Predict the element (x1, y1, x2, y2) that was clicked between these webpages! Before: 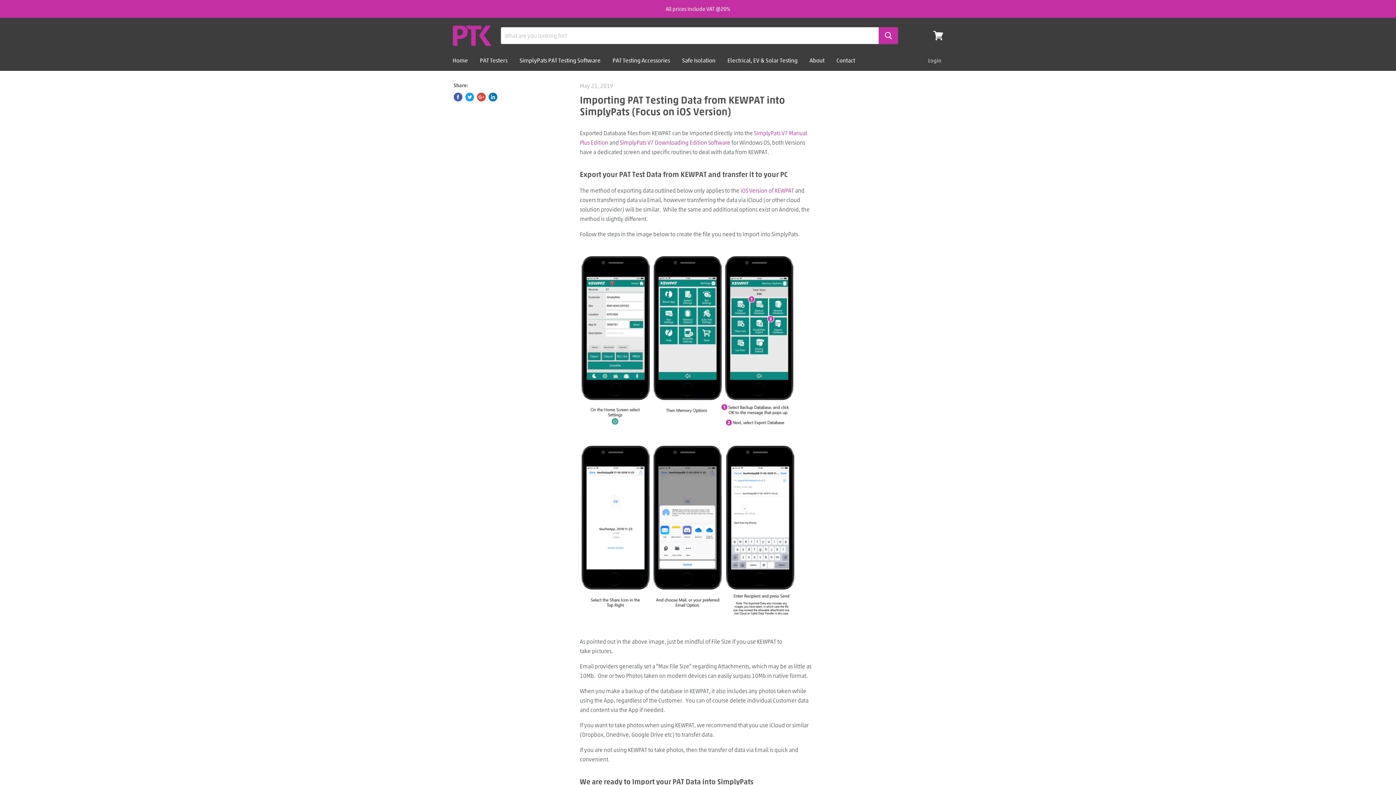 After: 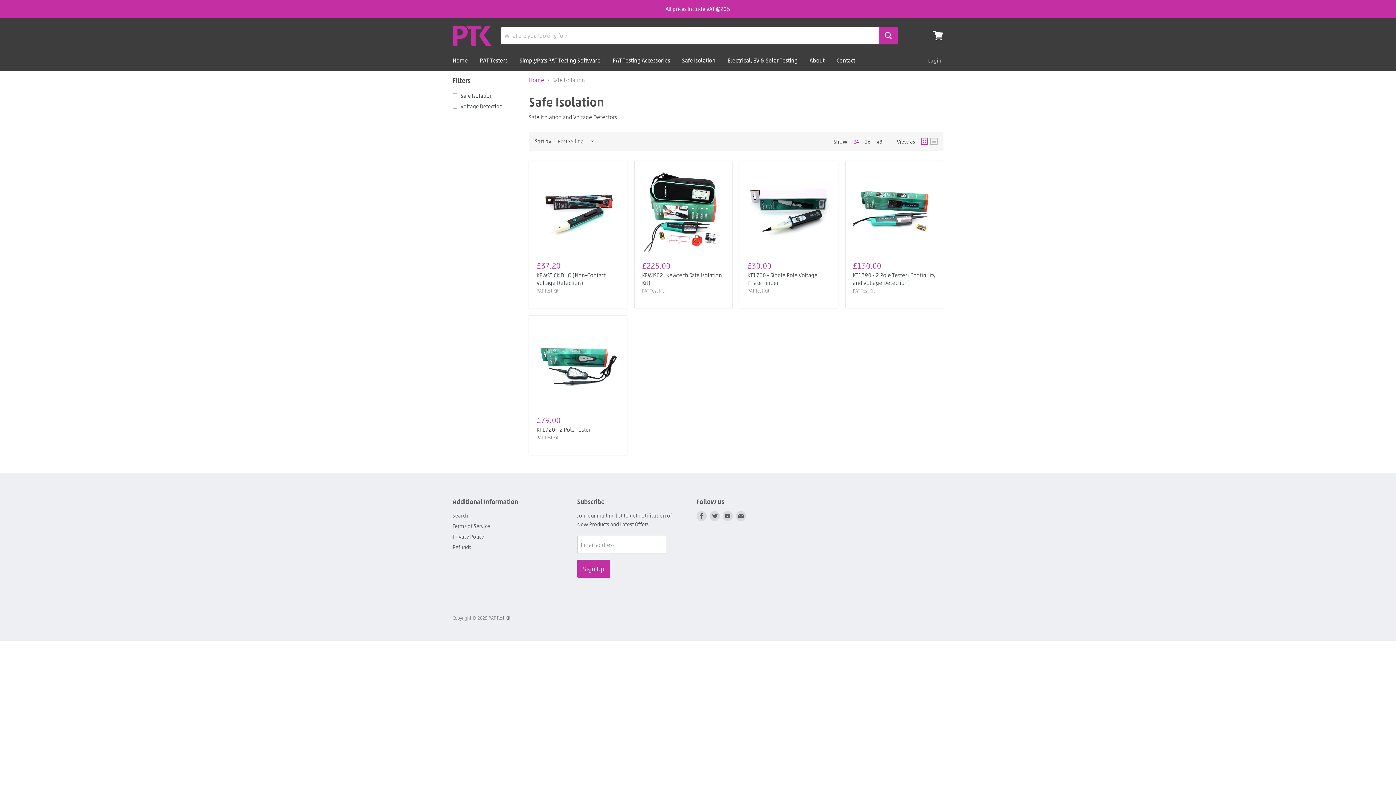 Action: bbox: (676, 52, 721, 68) label: Safe Isolation